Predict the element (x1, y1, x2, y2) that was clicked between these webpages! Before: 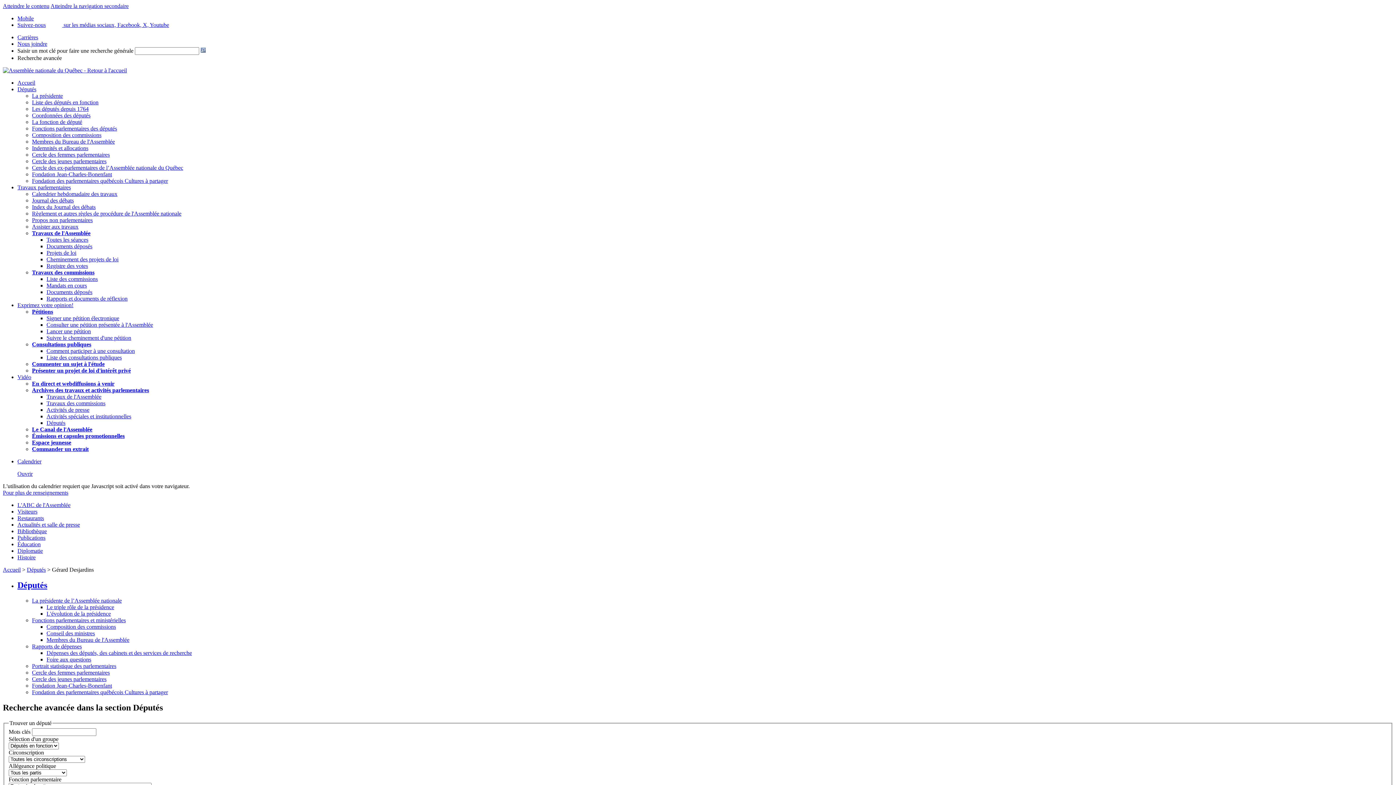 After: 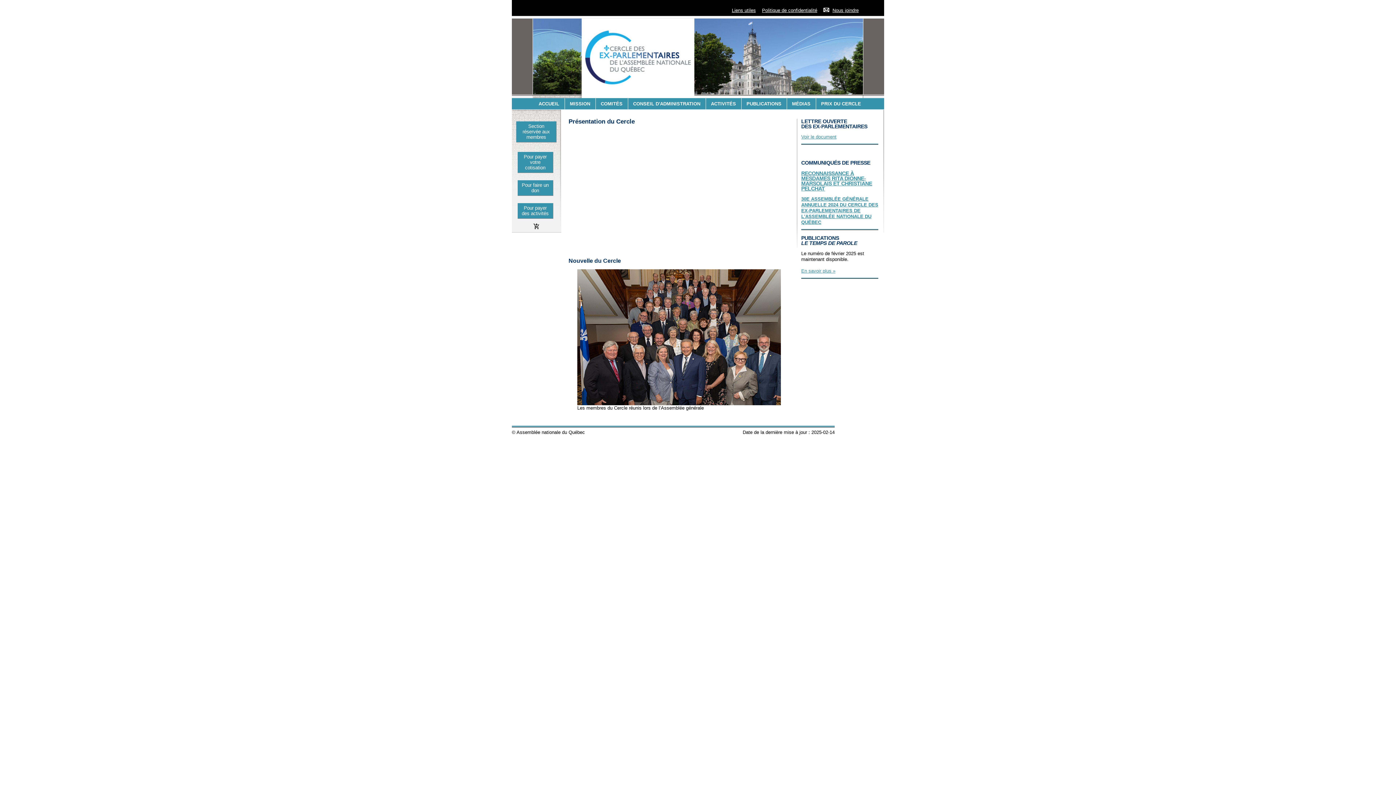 Action: label: Cercle des ex-parlementaires de l’Assemblée nationale du Québec bbox: (32, 164, 183, 170)